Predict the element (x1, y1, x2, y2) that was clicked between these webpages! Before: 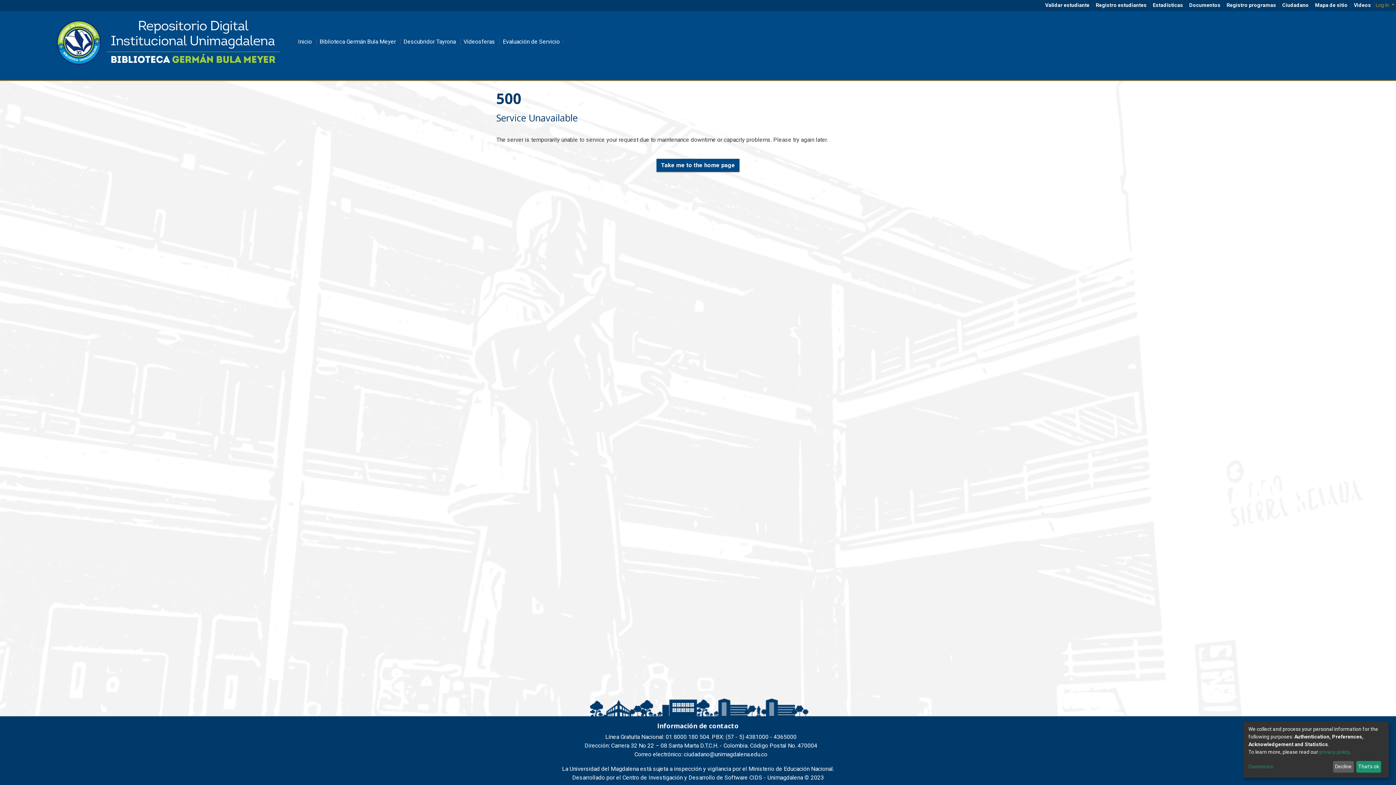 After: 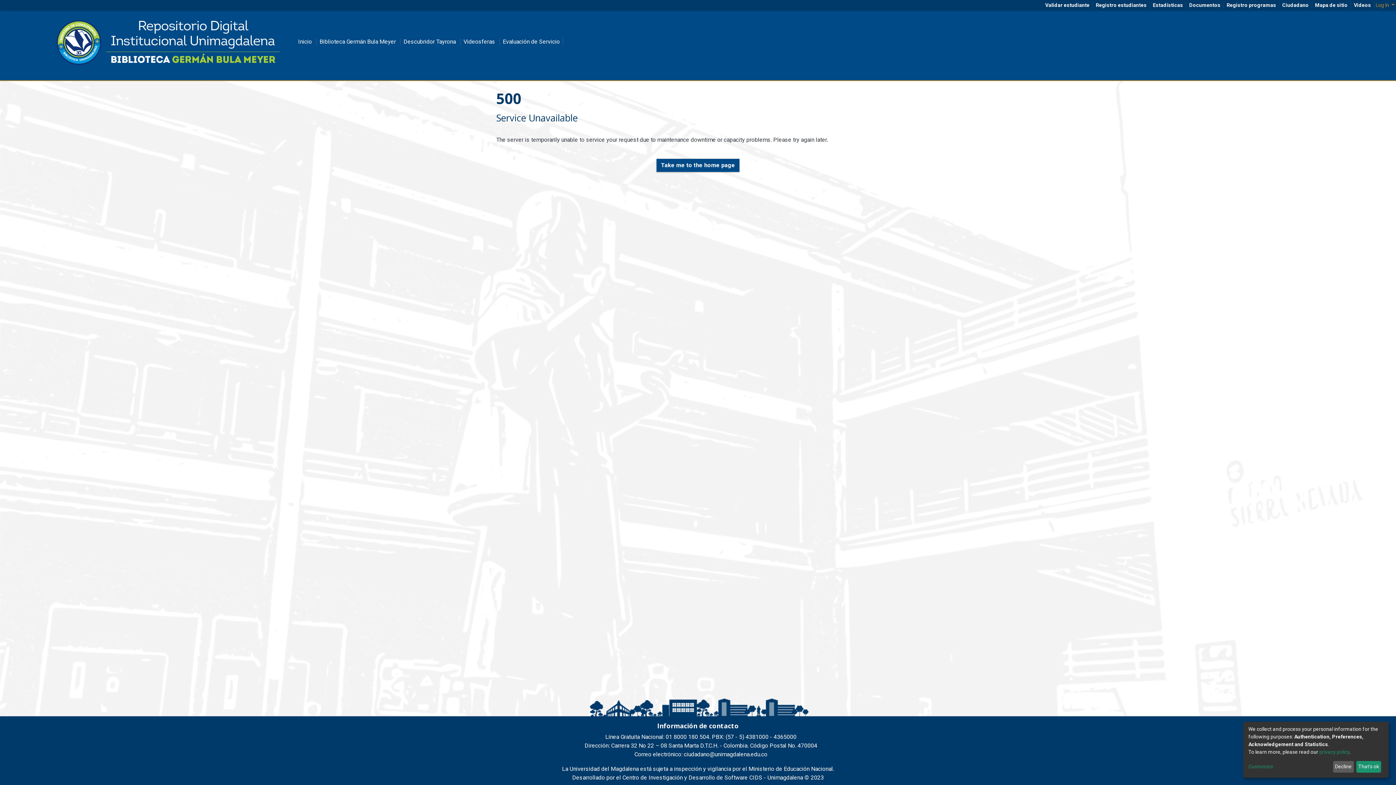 Action: bbox: (295, 32, 314, 51) label: Inicio